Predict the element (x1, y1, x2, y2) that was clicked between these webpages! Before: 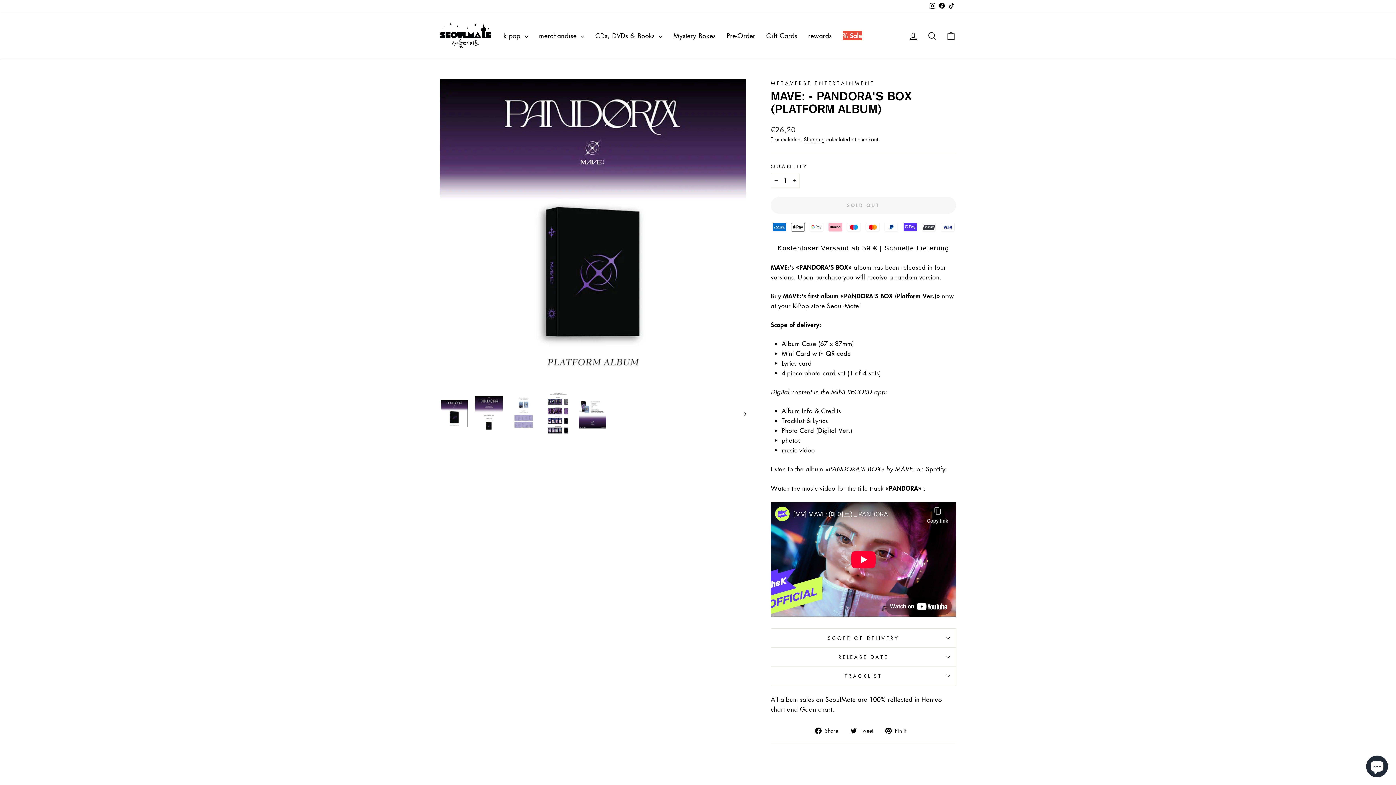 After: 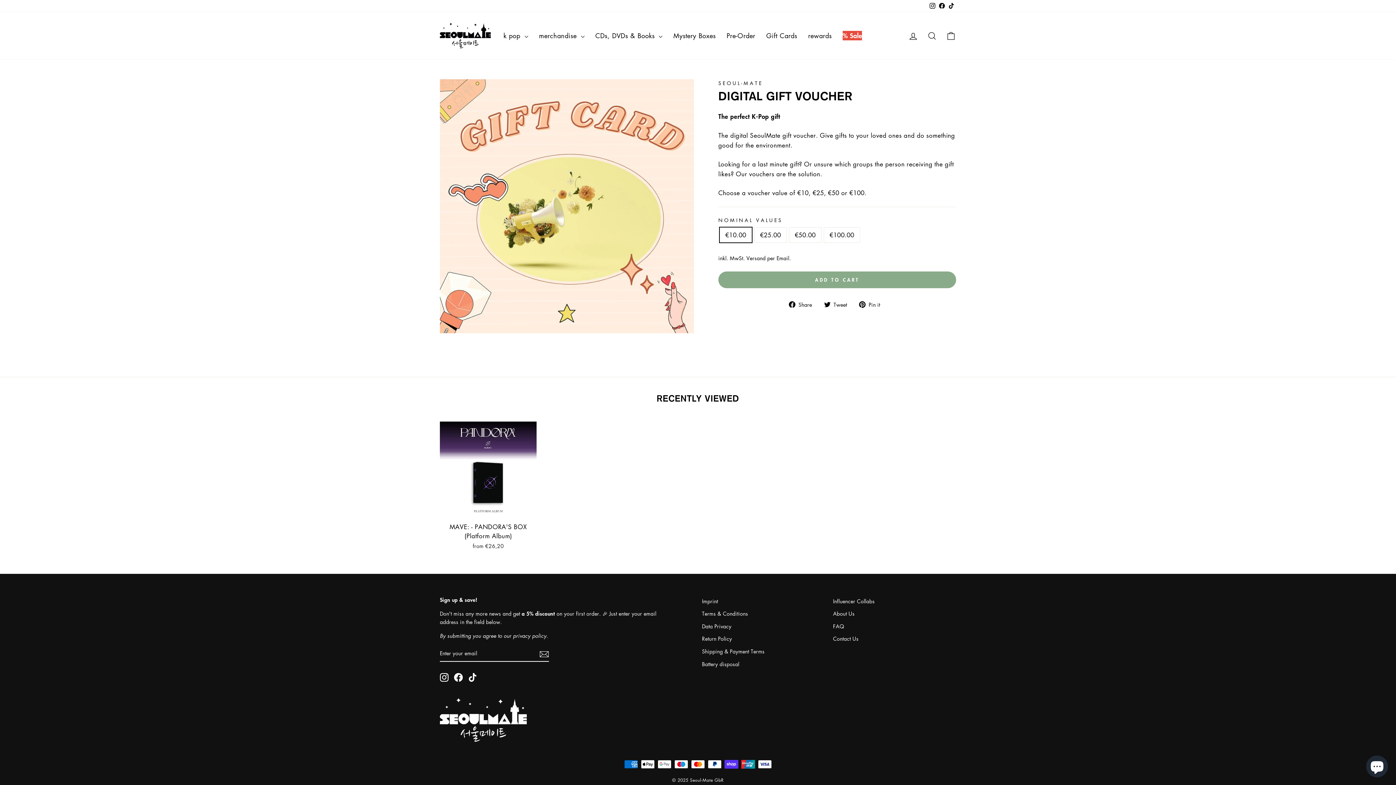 Action: bbox: (760, 27, 802, 43) label: Gift Cards